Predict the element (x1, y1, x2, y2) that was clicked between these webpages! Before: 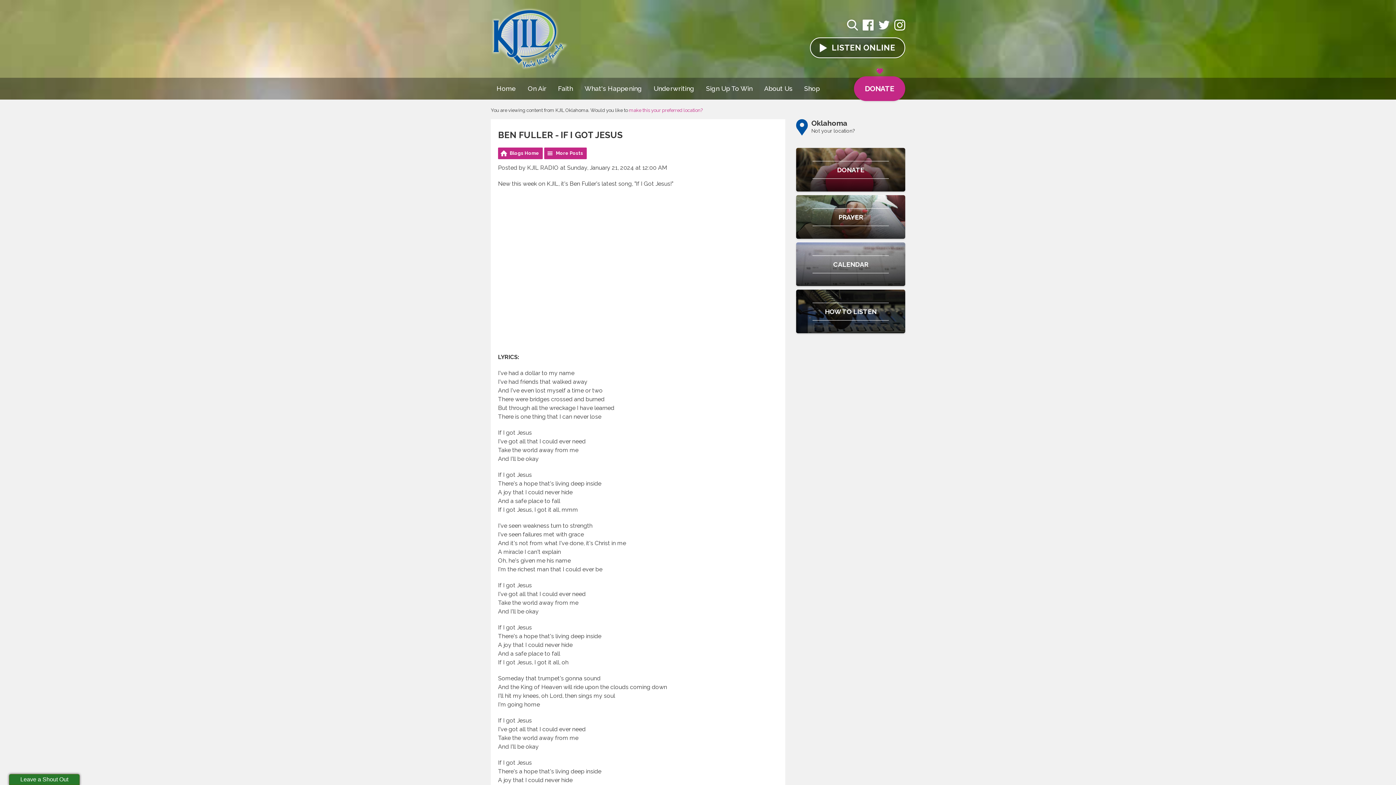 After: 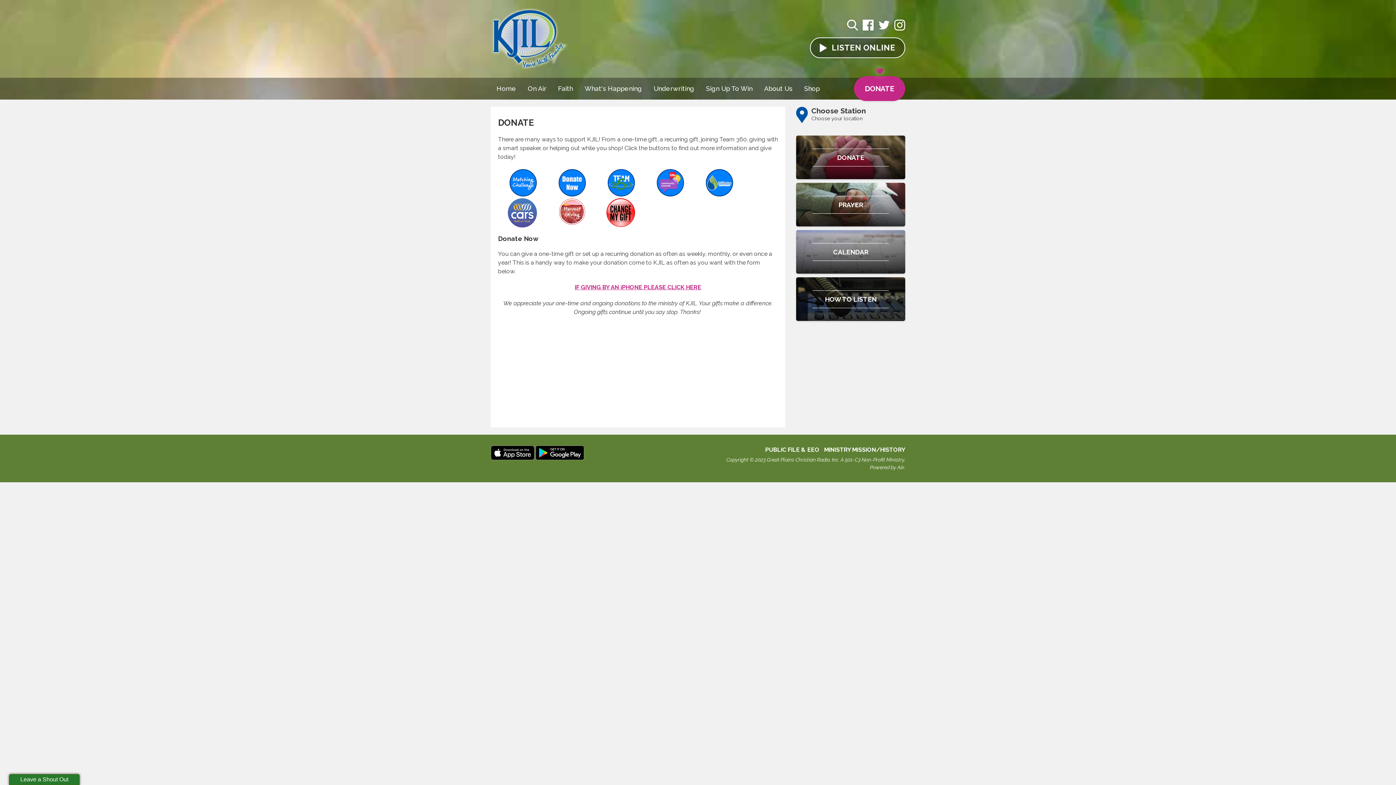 Action: label: DONATE bbox: (796, 148, 905, 191)